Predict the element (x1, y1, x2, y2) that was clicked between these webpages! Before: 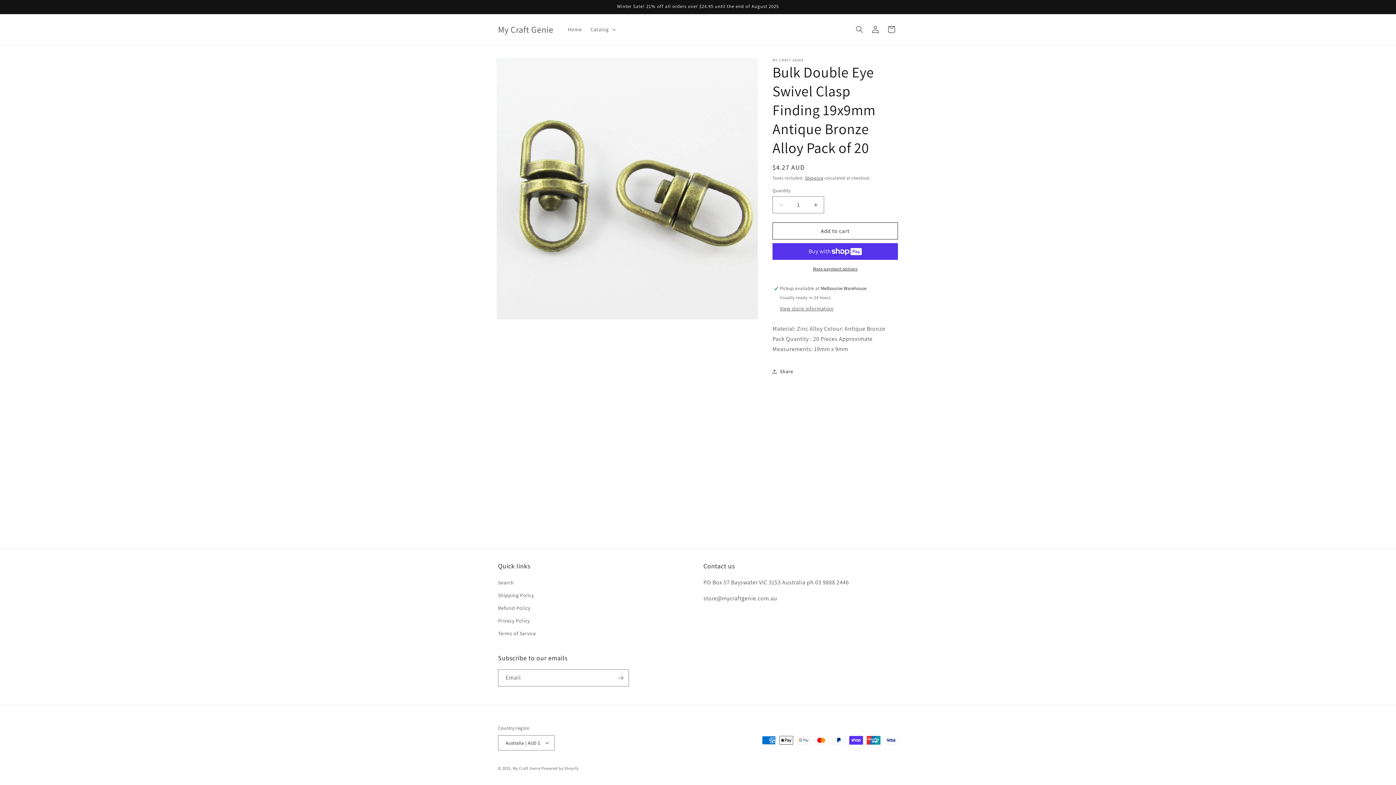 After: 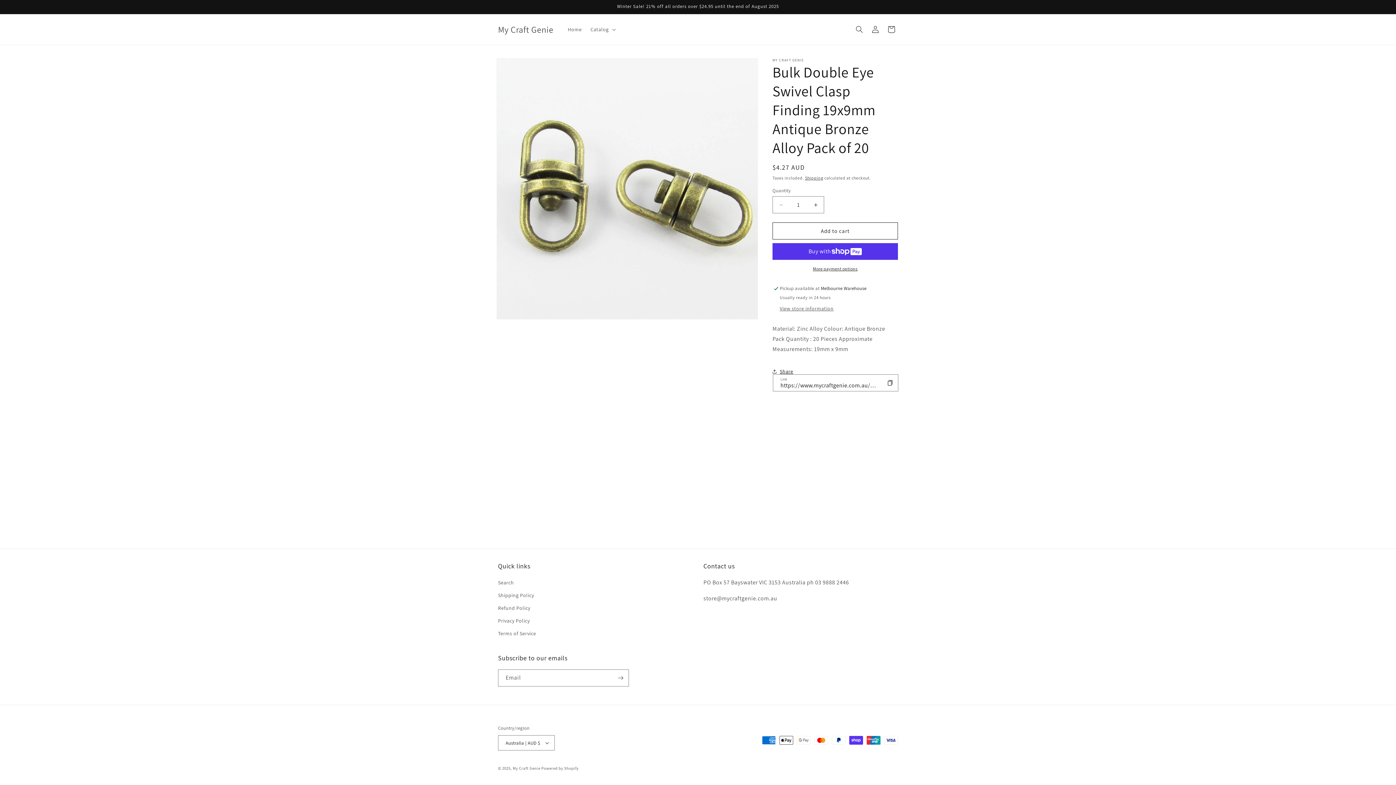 Action: bbox: (772, 363, 793, 379) label: Share